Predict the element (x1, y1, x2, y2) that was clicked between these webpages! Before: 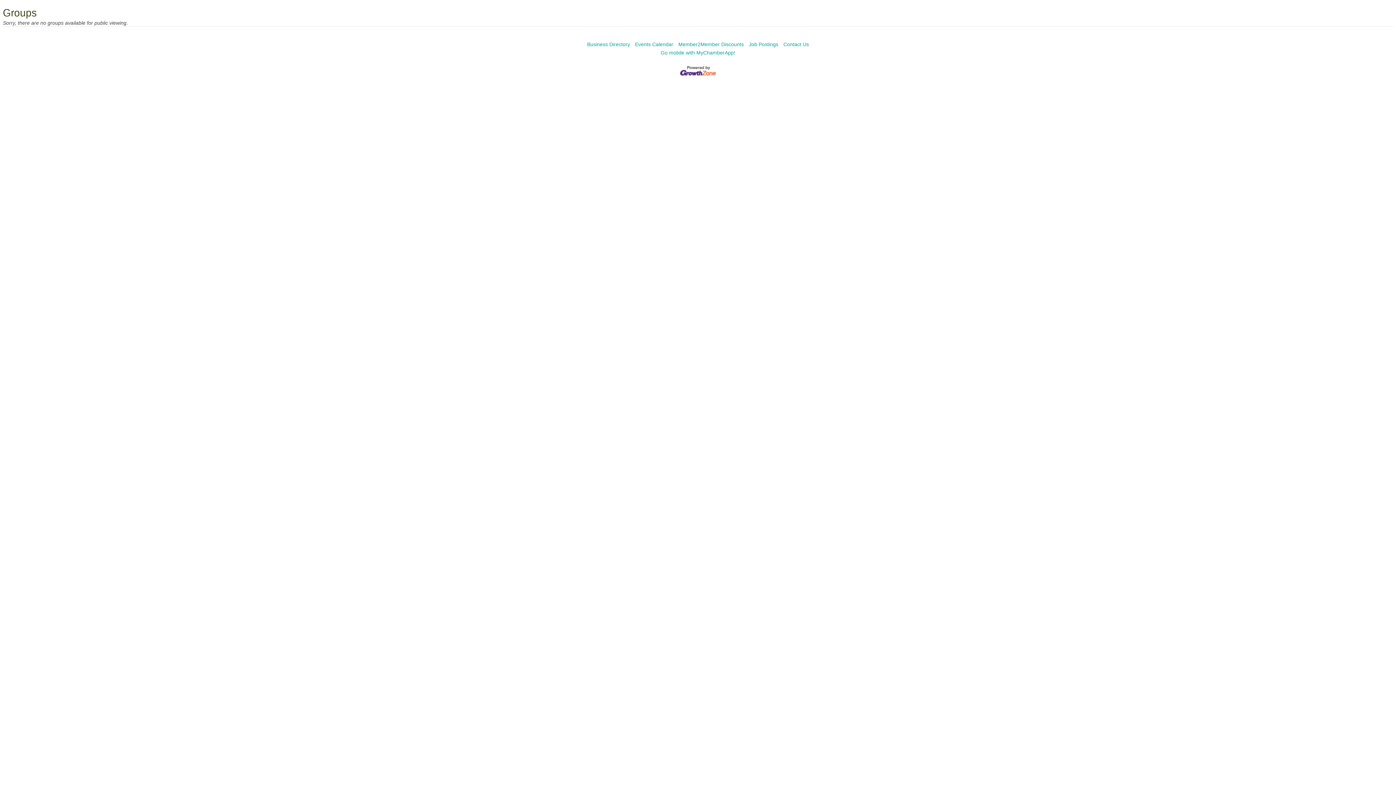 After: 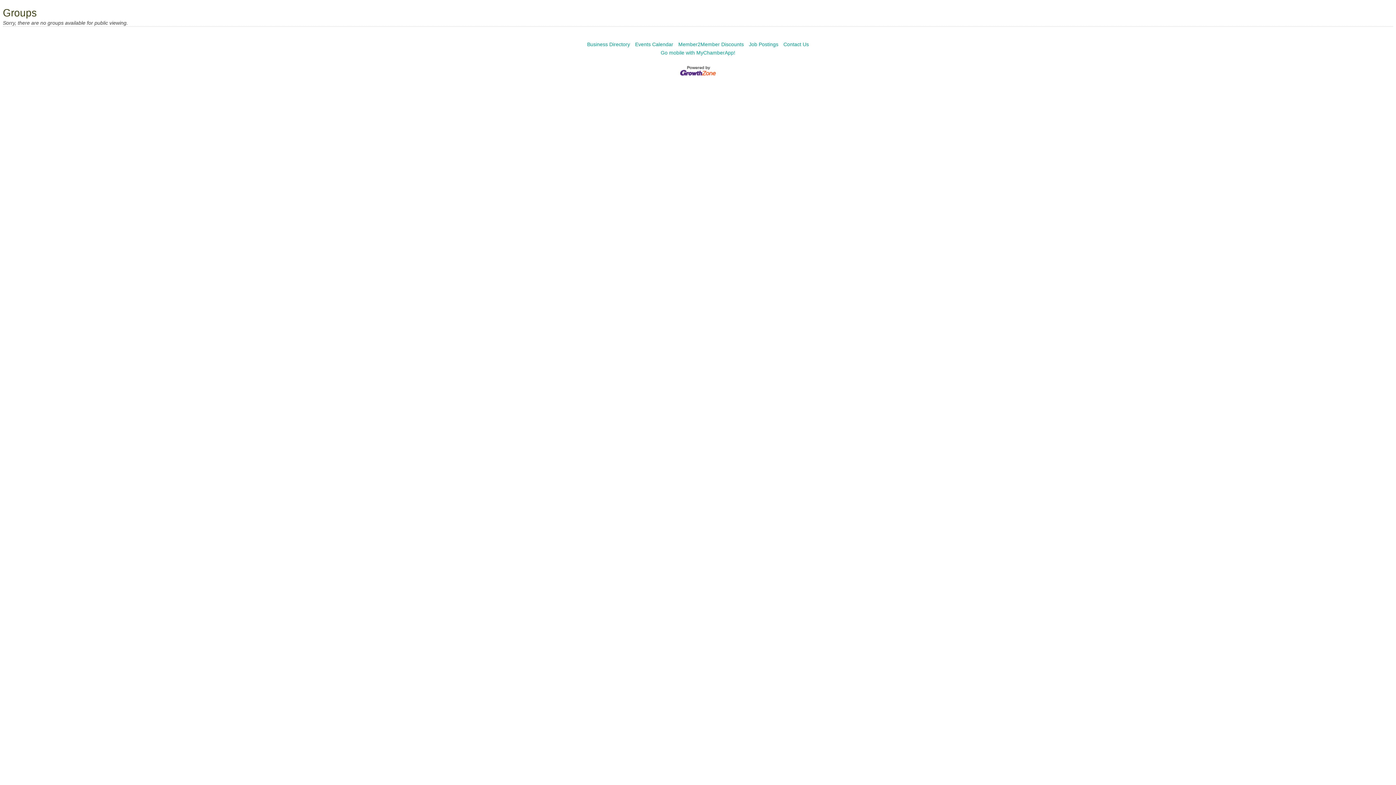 Action: bbox: (680, 72, 716, 78)